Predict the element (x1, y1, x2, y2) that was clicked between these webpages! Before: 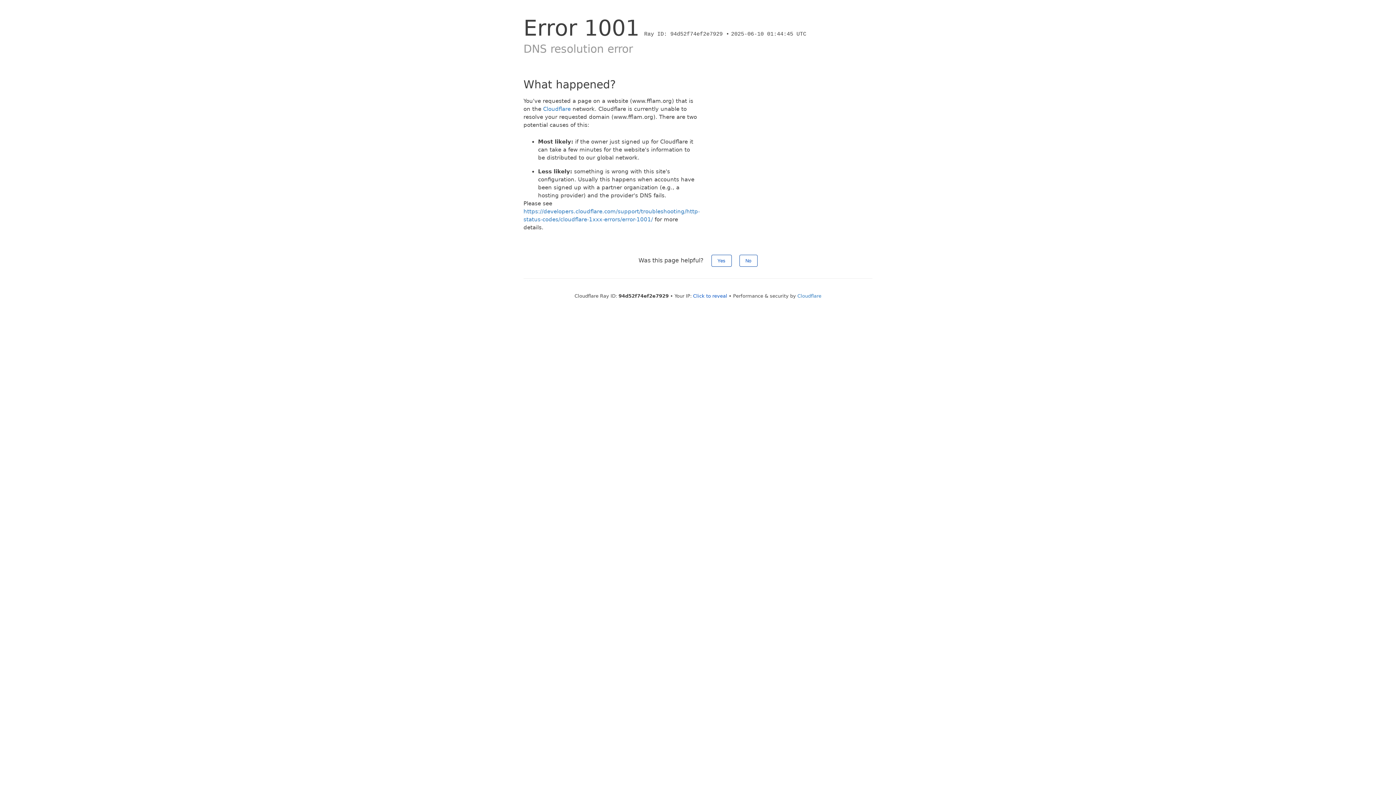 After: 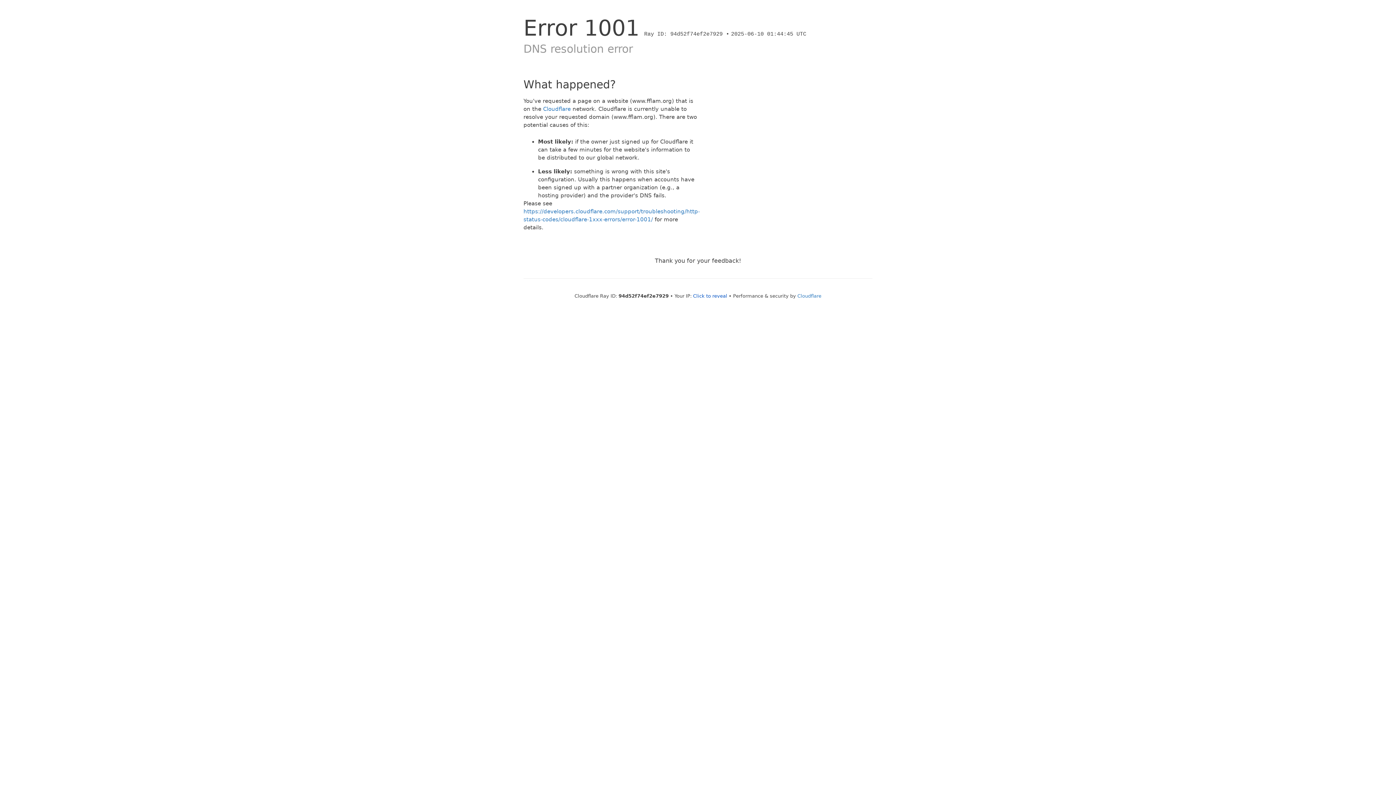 Action: label: No bbox: (739, 254, 757, 266)